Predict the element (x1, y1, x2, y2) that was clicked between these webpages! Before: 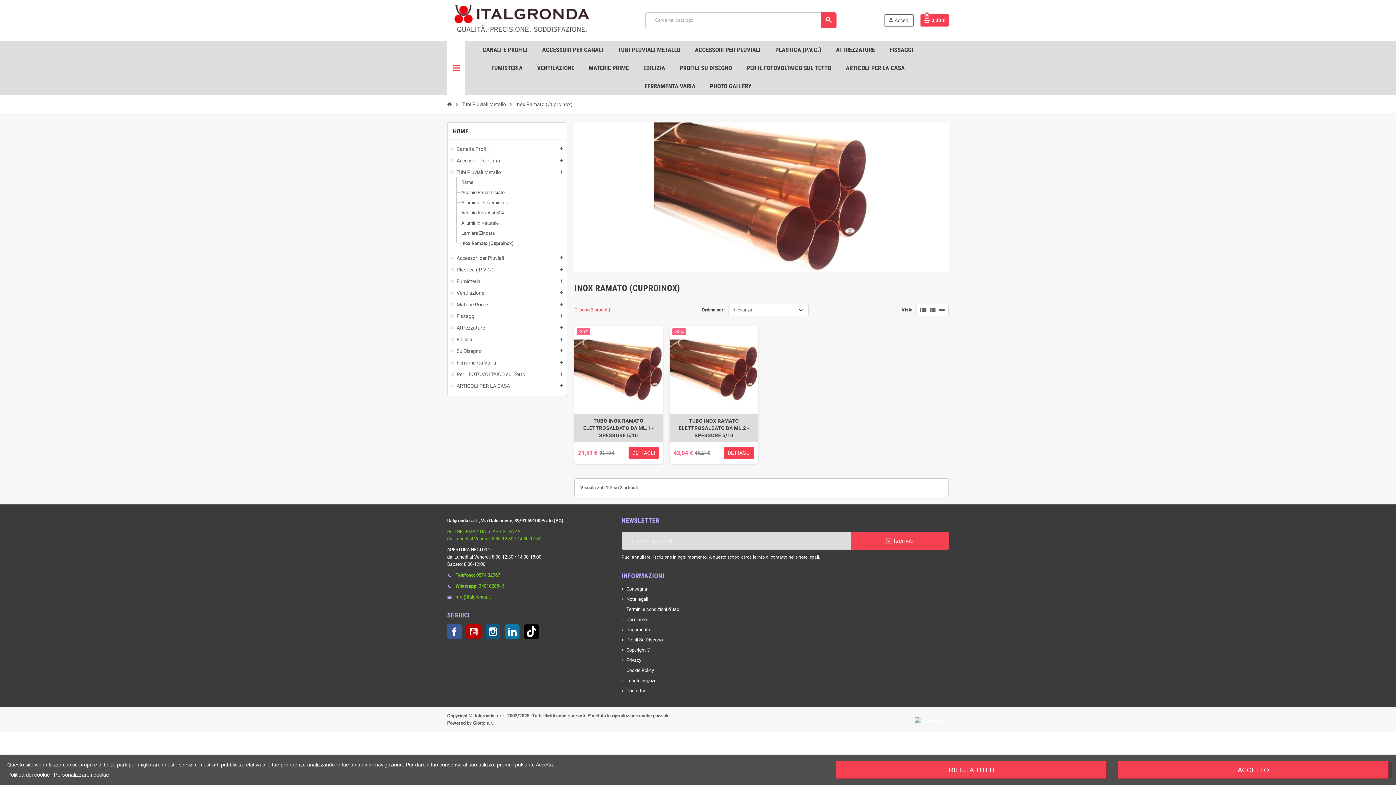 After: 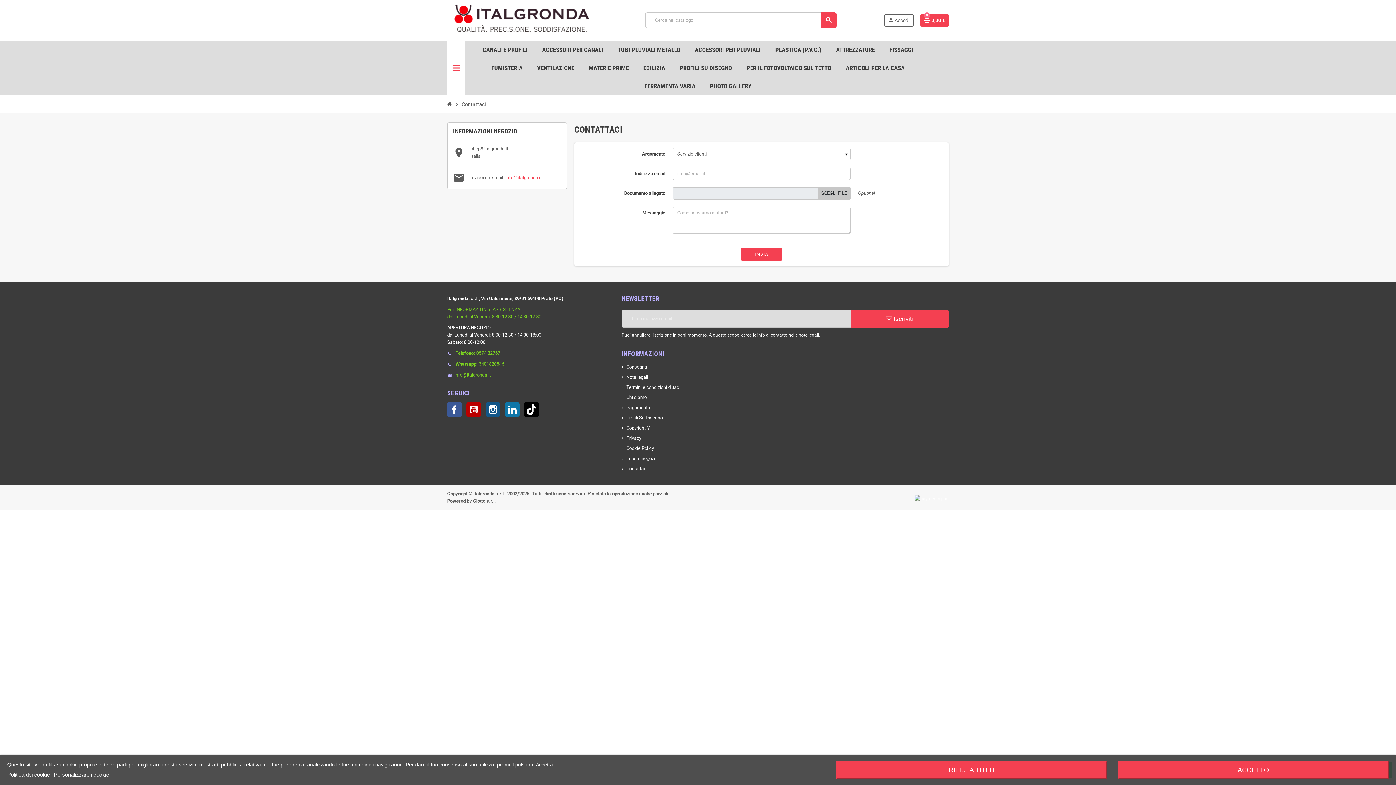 Action: bbox: (621, 688, 647, 693) label: Contattaci